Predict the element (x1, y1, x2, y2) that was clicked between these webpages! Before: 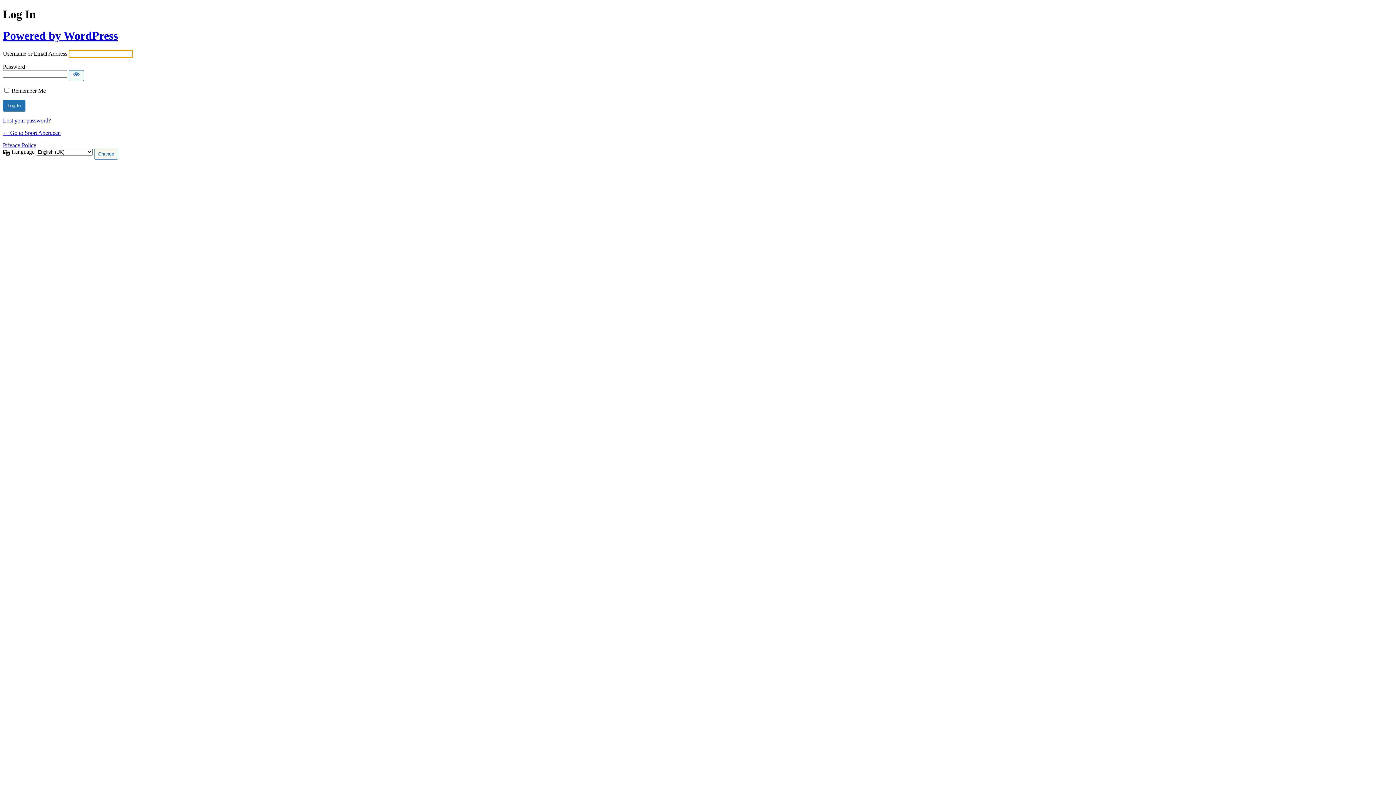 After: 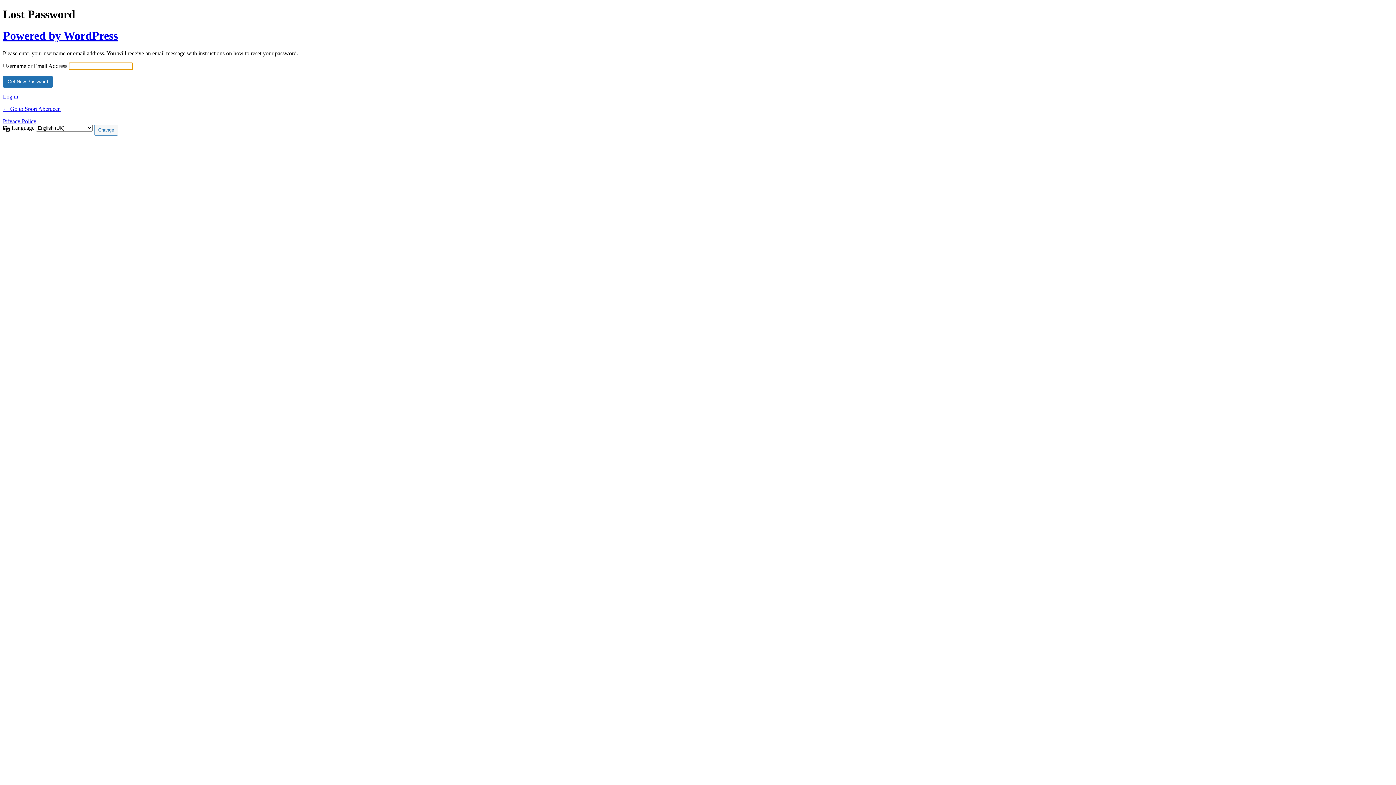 Action: bbox: (2, 117, 50, 123) label: Lost your password?